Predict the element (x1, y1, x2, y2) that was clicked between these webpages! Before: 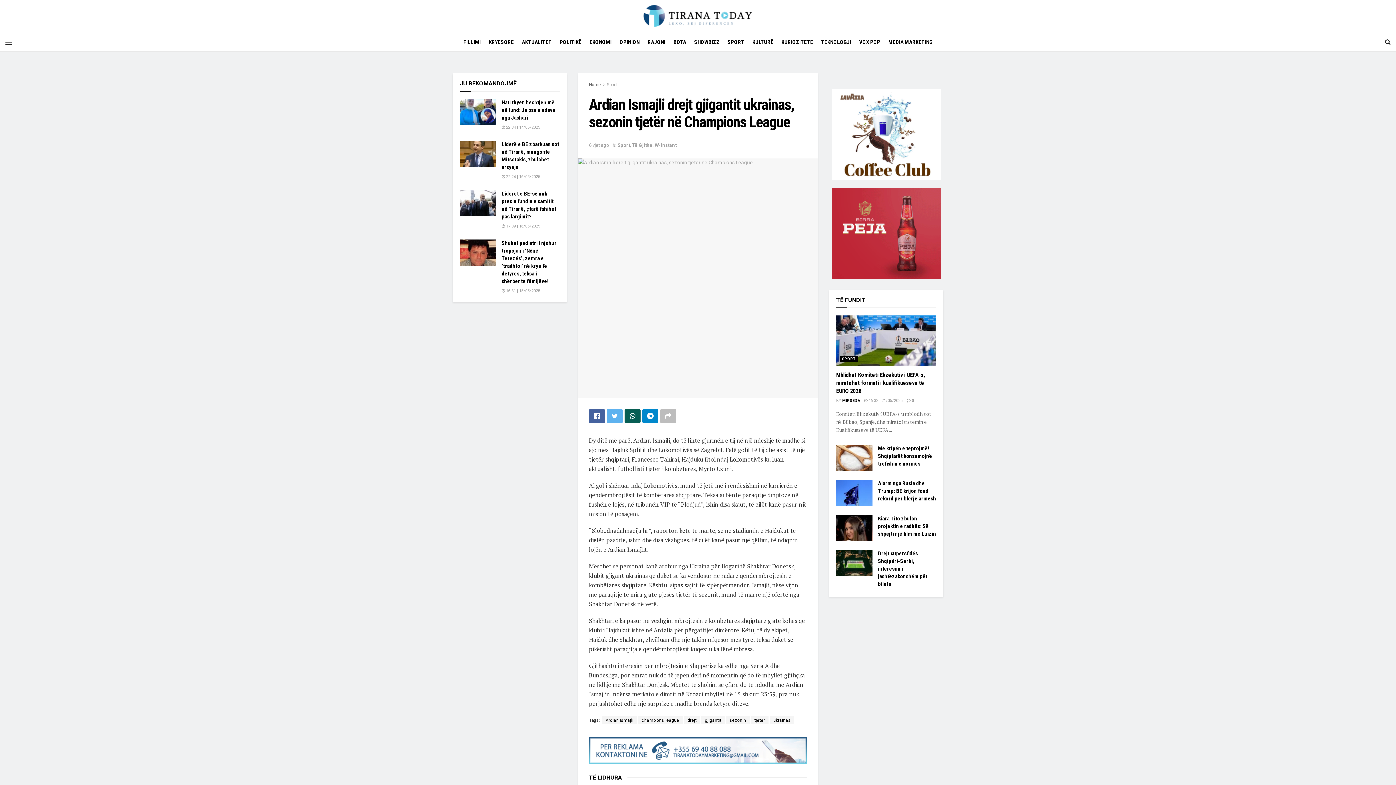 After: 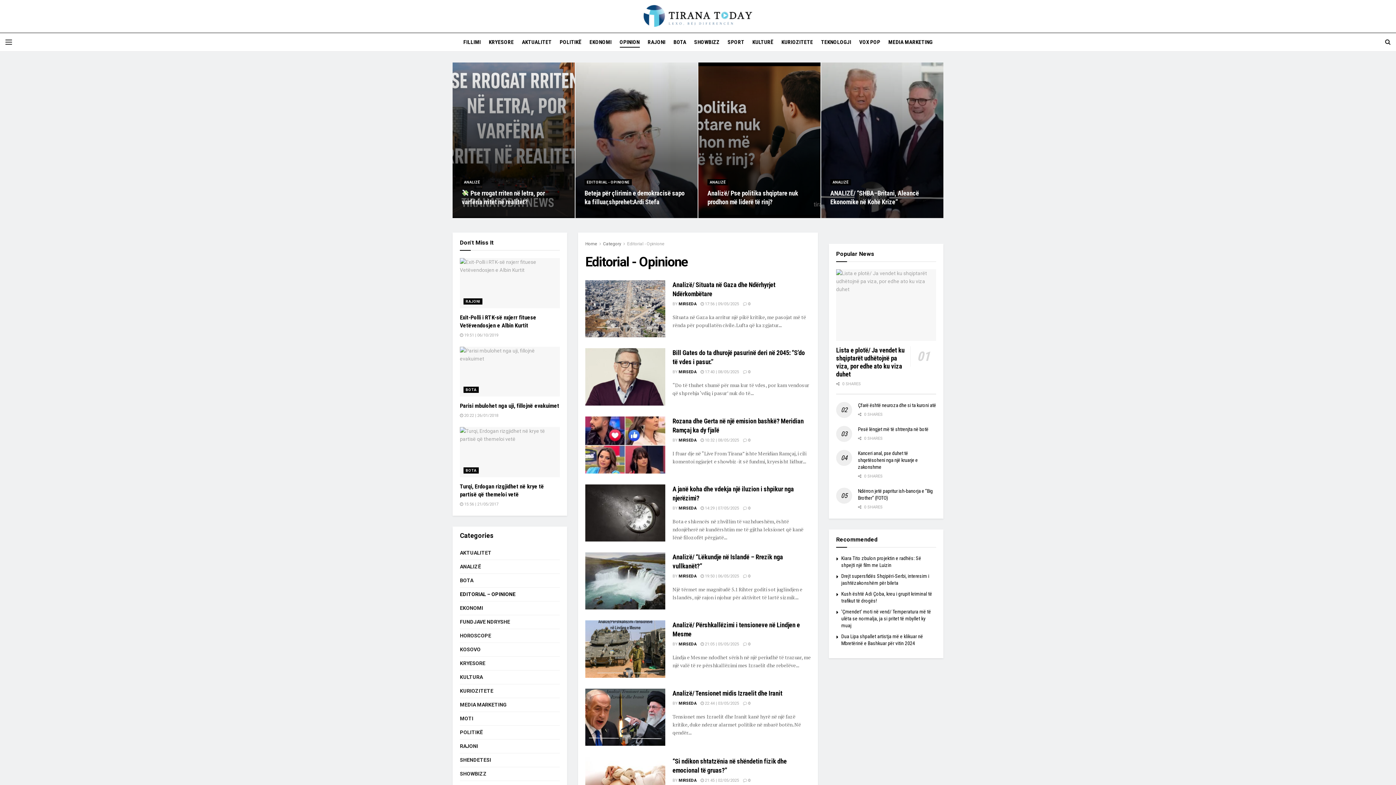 Action: bbox: (619, 36, 639, 47) label: OPINION